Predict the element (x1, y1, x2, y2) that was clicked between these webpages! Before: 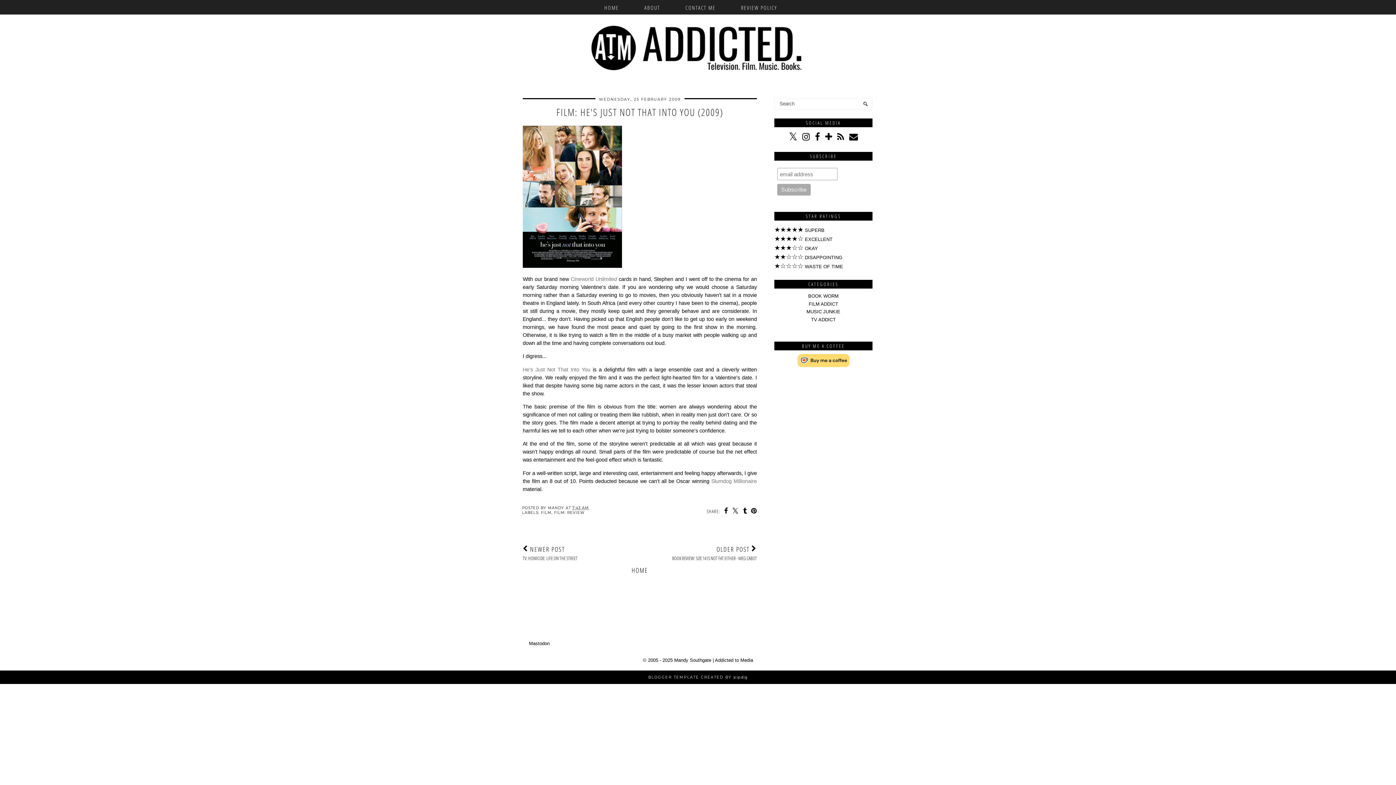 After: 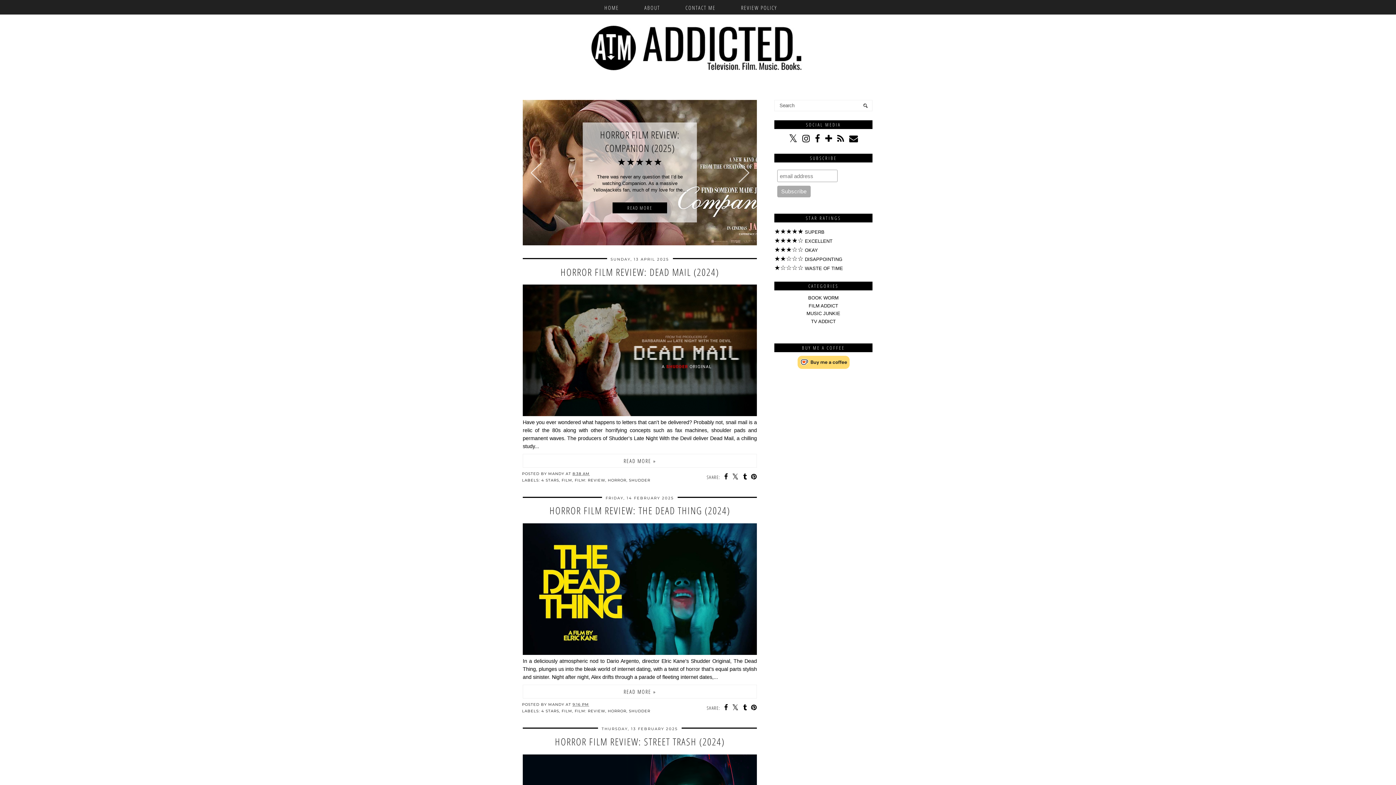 Action: bbox: (591, 0, 631, 15) label: HOME